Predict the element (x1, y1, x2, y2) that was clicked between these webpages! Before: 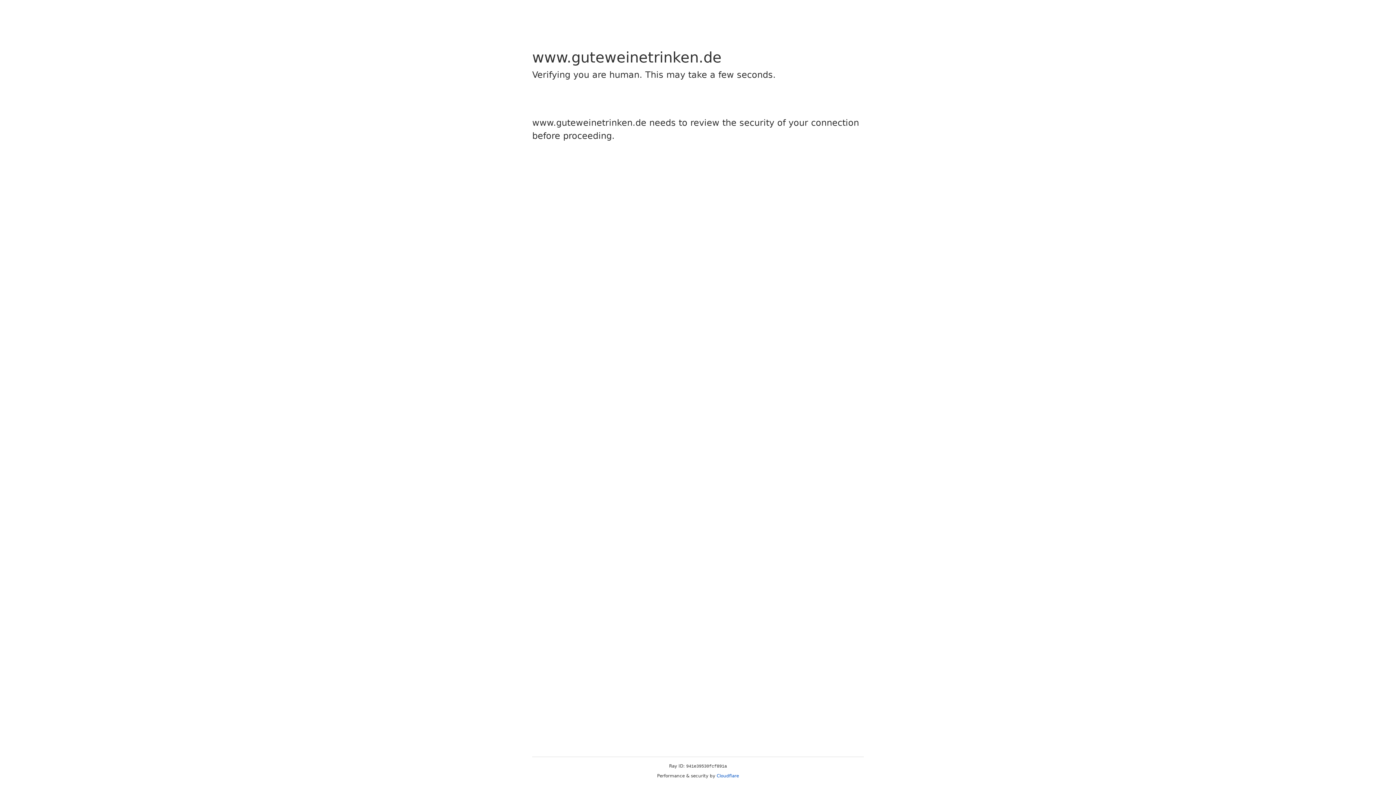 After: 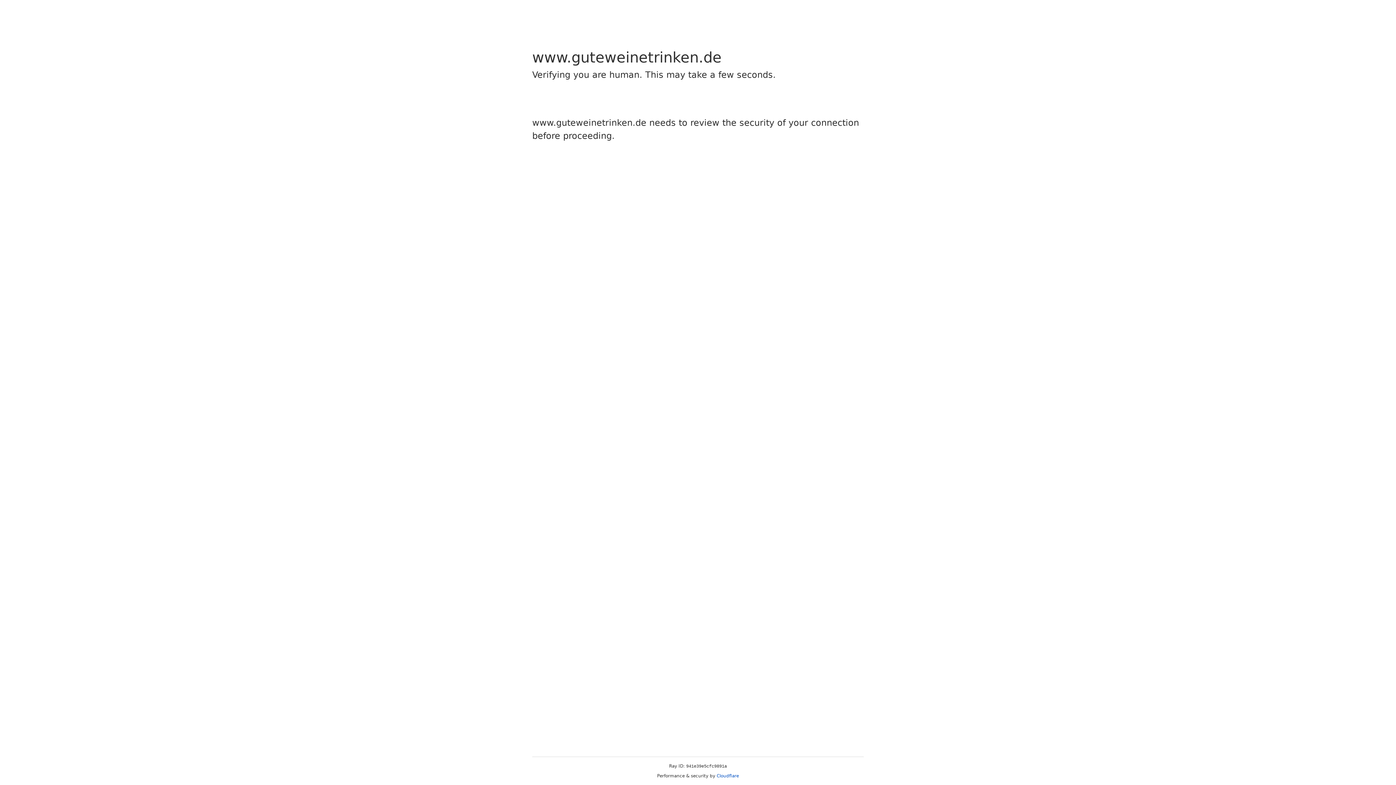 Action: label: Cloudflare bbox: (716, 773, 739, 778)